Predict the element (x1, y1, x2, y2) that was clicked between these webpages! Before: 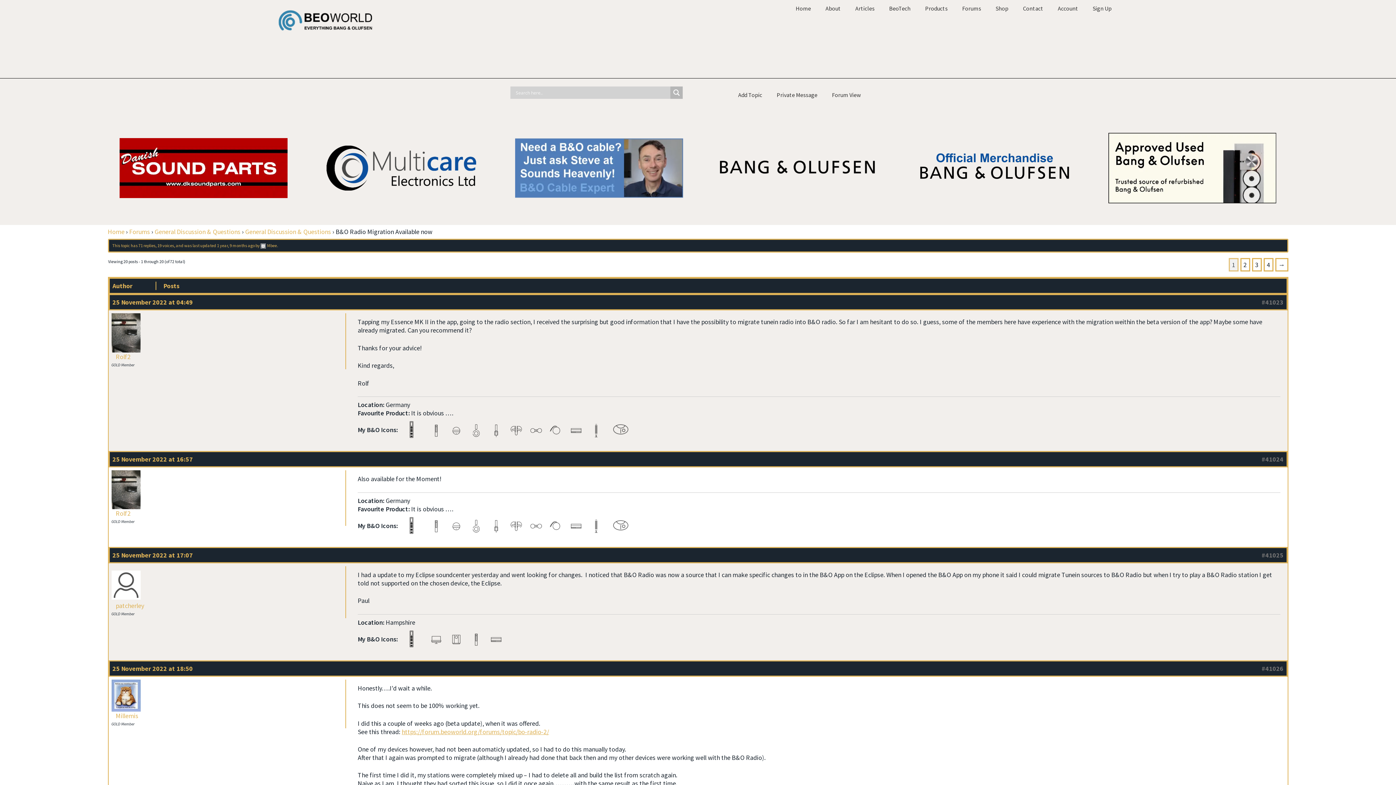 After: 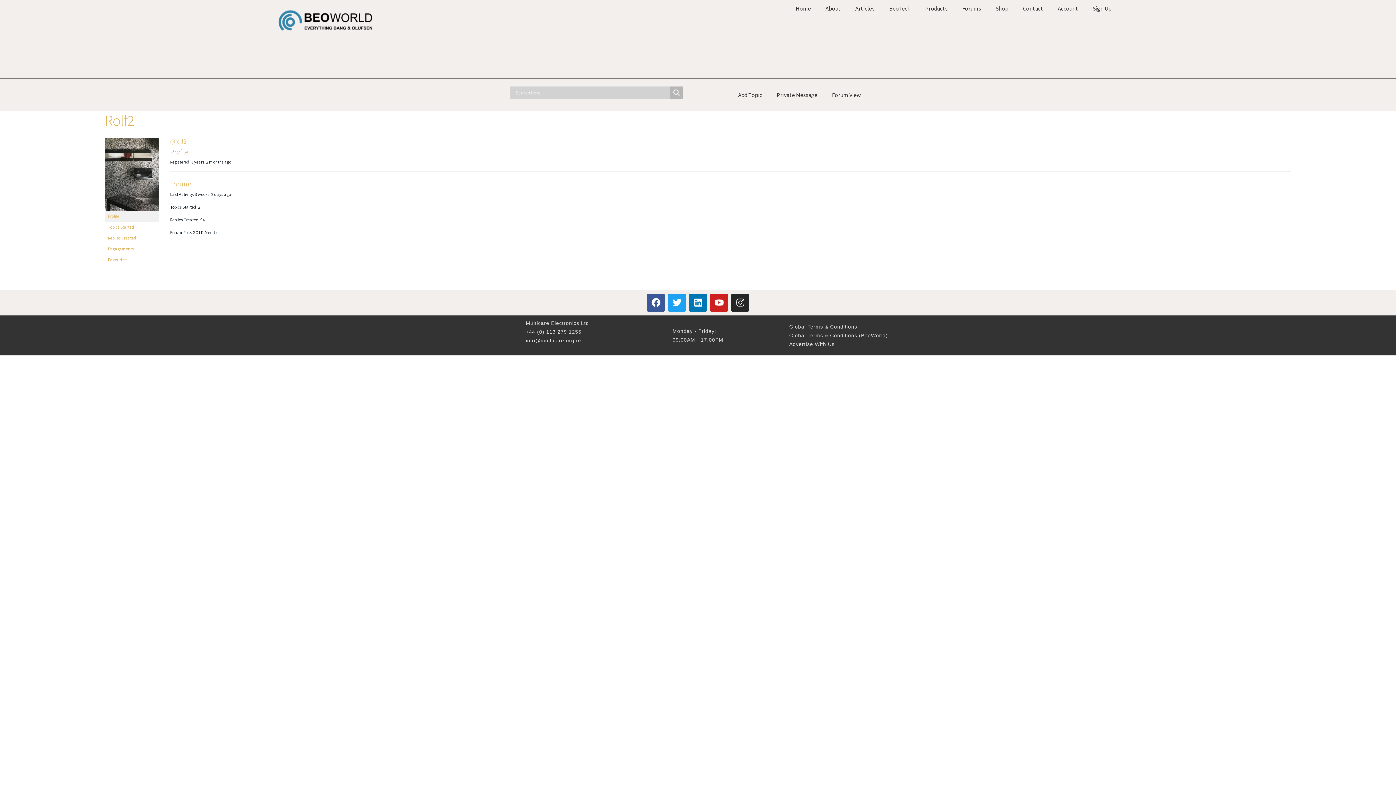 Action: bbox: (111, 352, 345, 360) label: Rolf2